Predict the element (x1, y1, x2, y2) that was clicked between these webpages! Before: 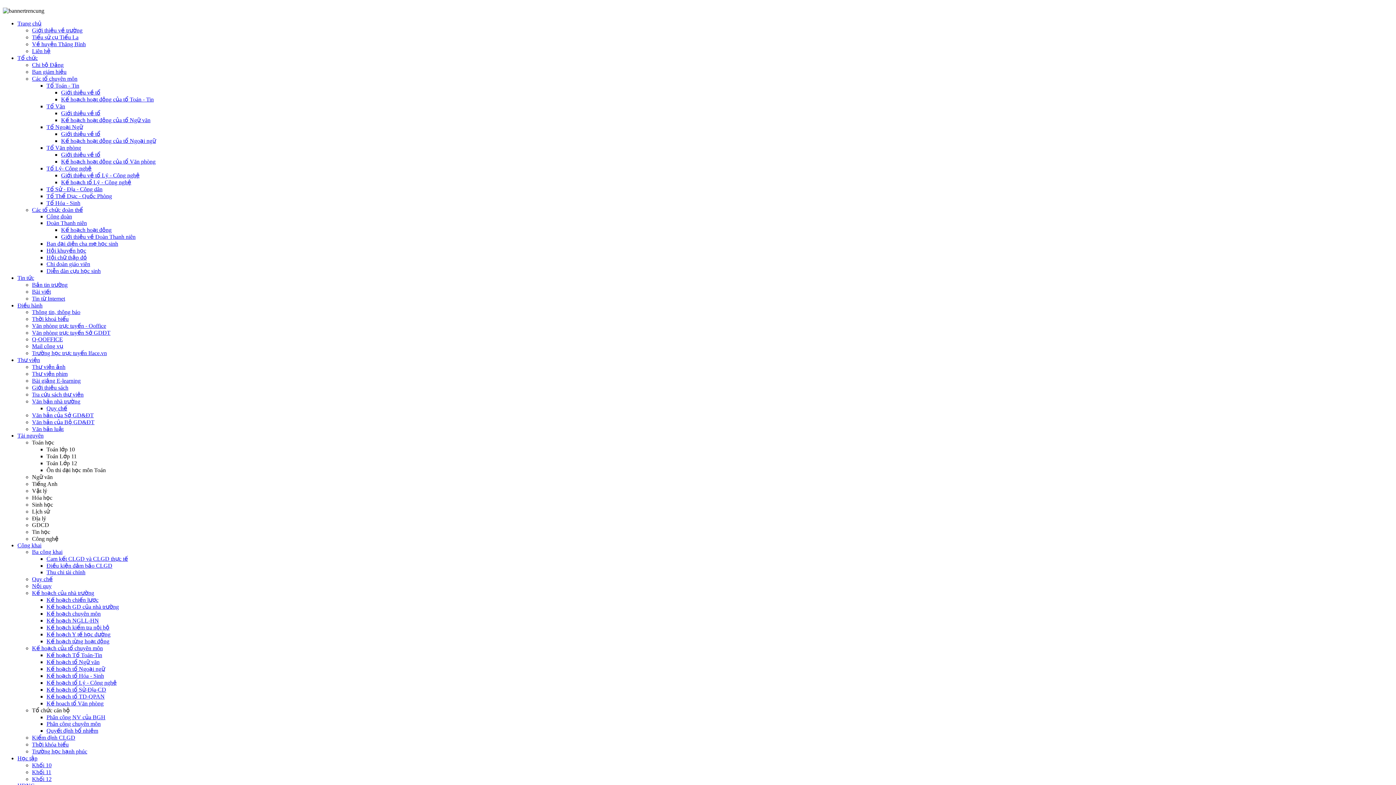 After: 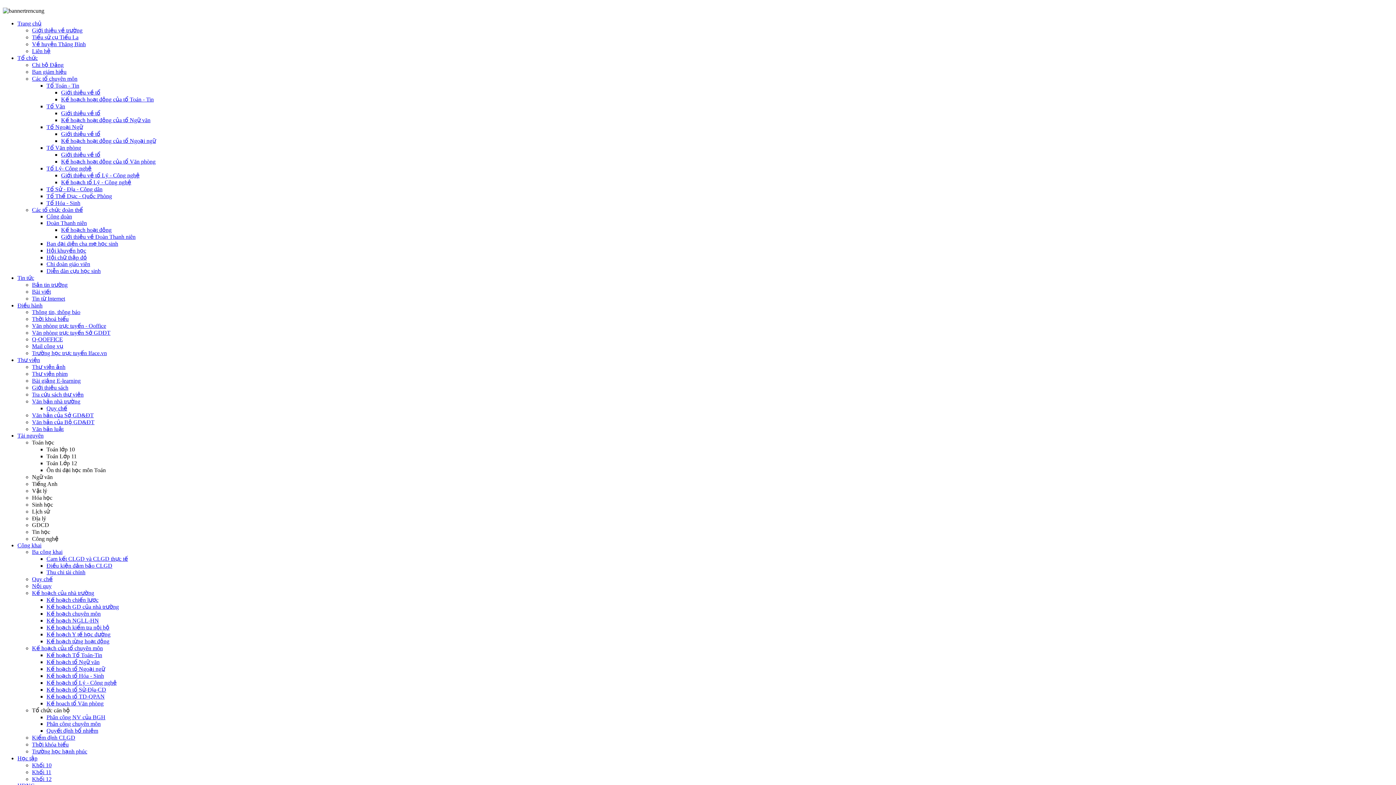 Action: bbox: (46, 666, 105, 672) label: Kế hoạch tổ Ngoại ngữ